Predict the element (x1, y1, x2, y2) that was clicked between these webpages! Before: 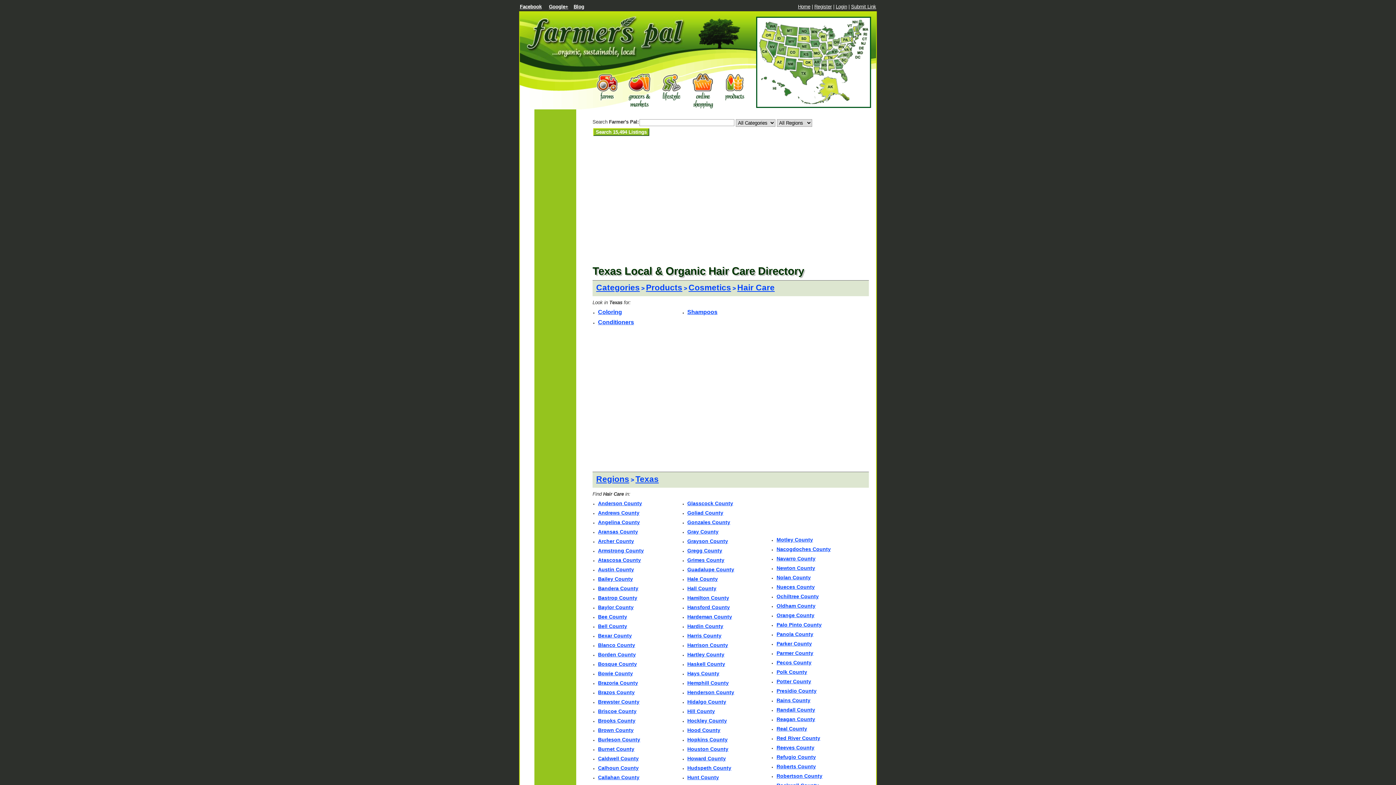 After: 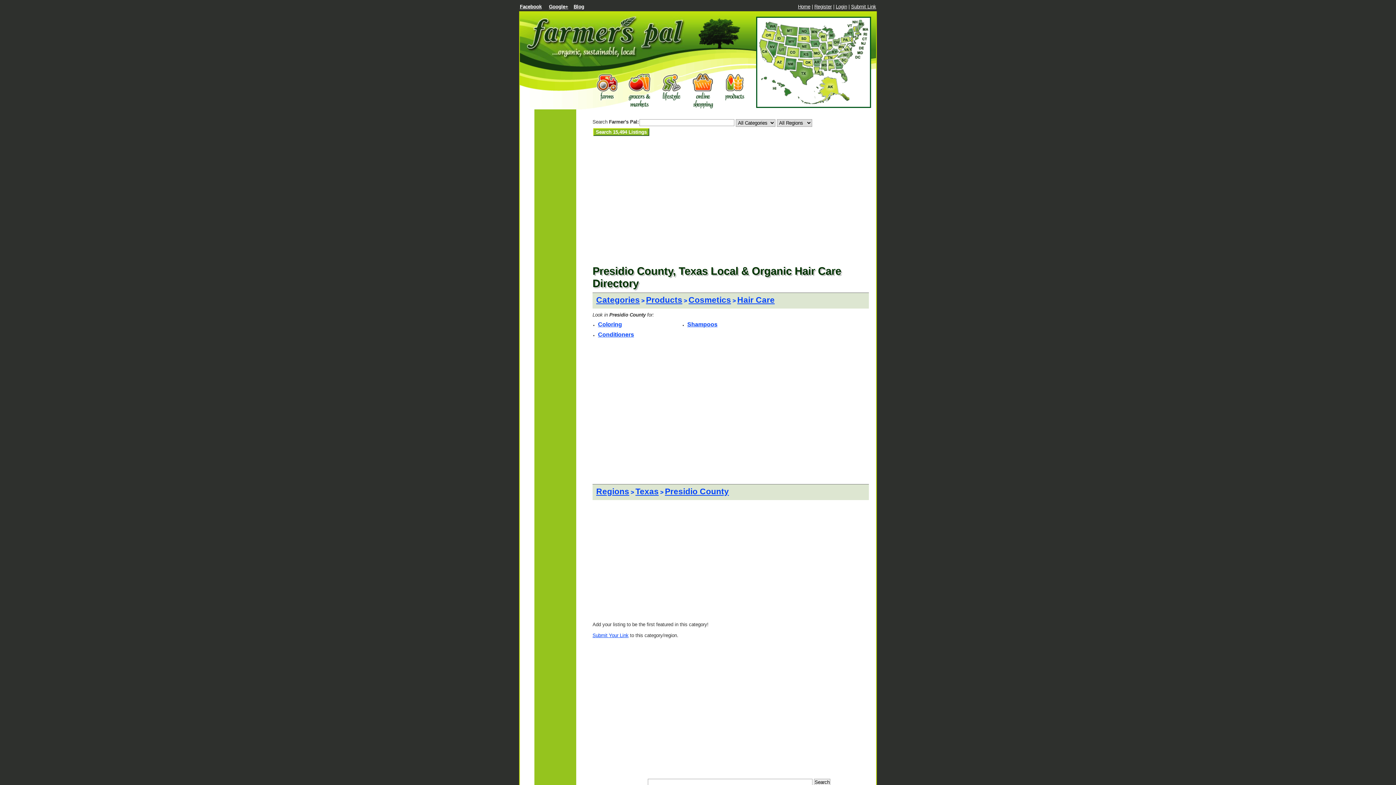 Action: bbox: (776, 688, 816, 694) label: Presidio County